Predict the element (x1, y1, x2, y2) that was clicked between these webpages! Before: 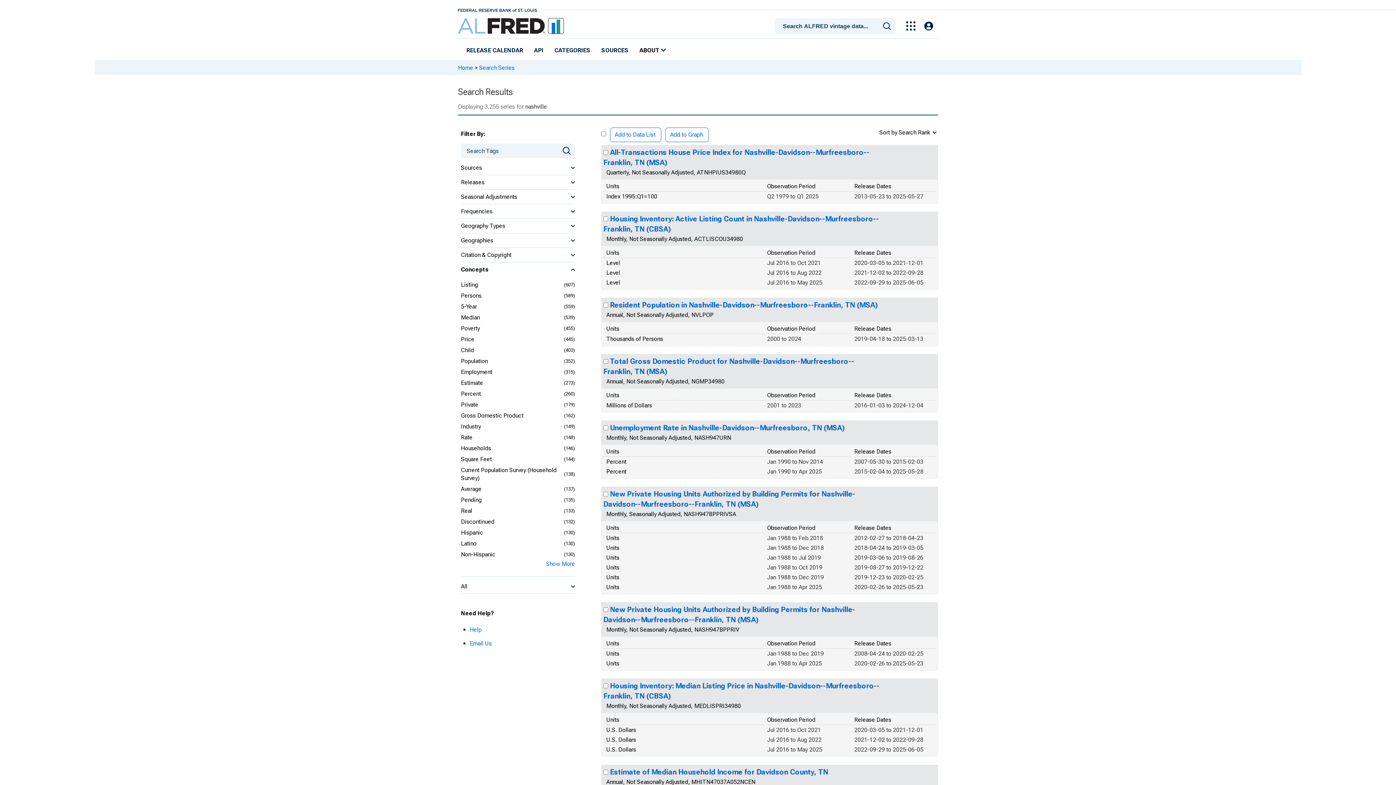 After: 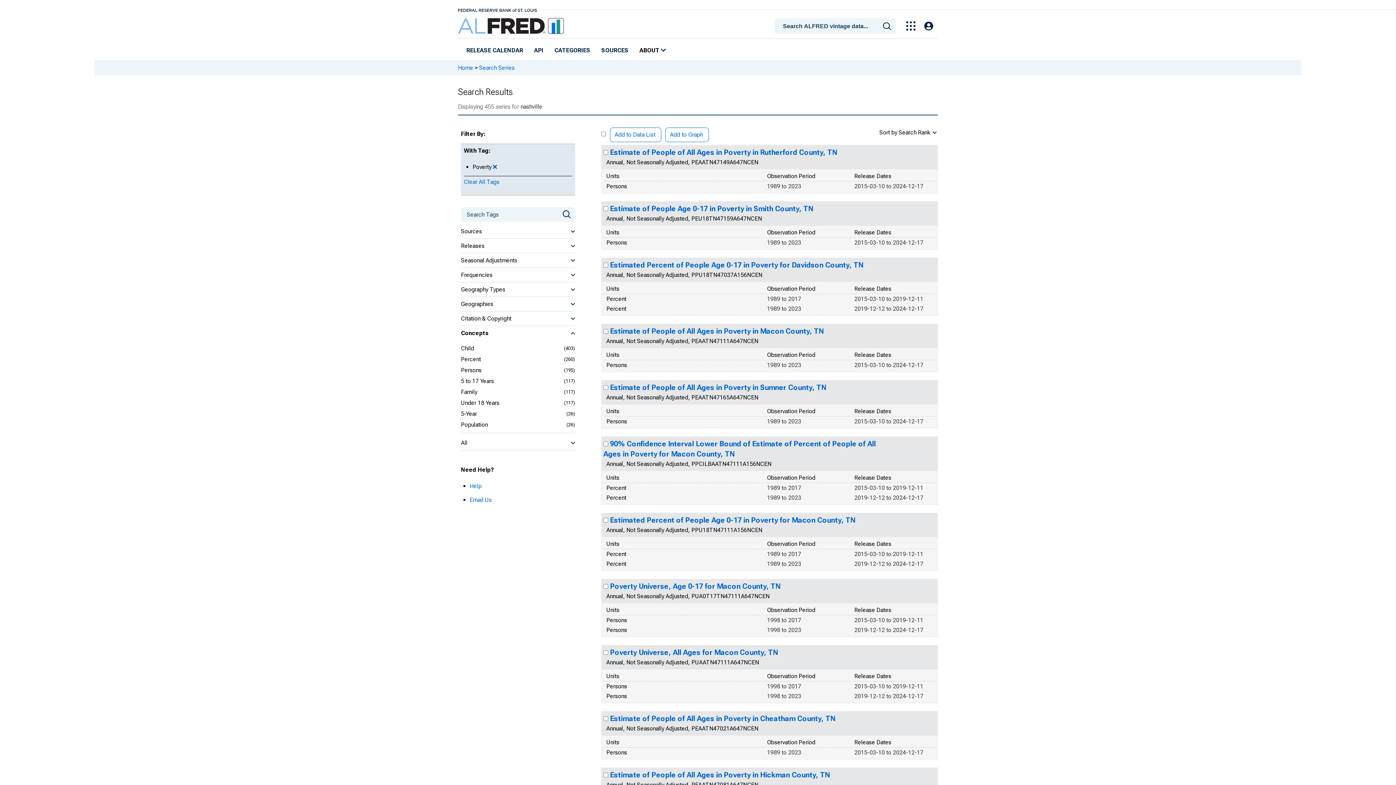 Action: bbox: (461, 324, 480, 332) label: Poverty